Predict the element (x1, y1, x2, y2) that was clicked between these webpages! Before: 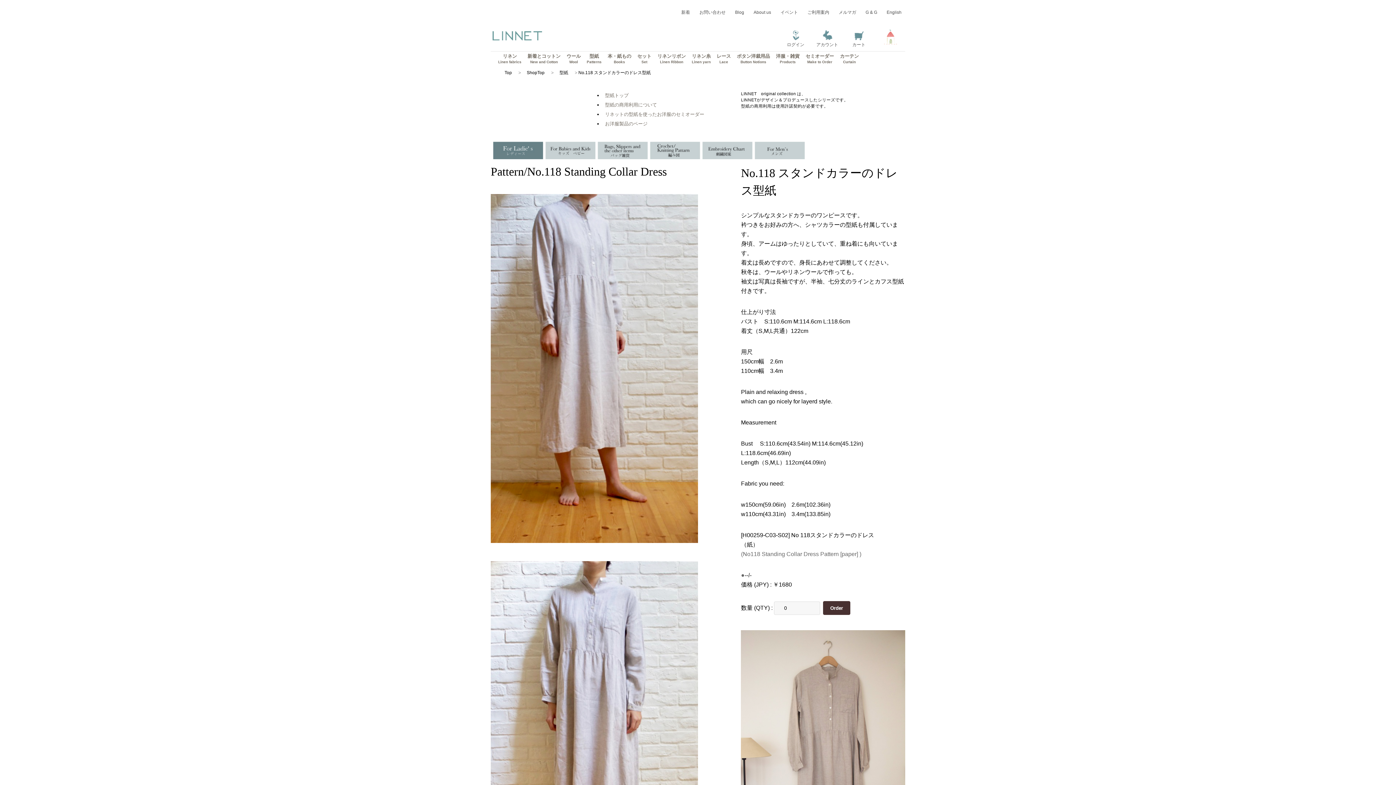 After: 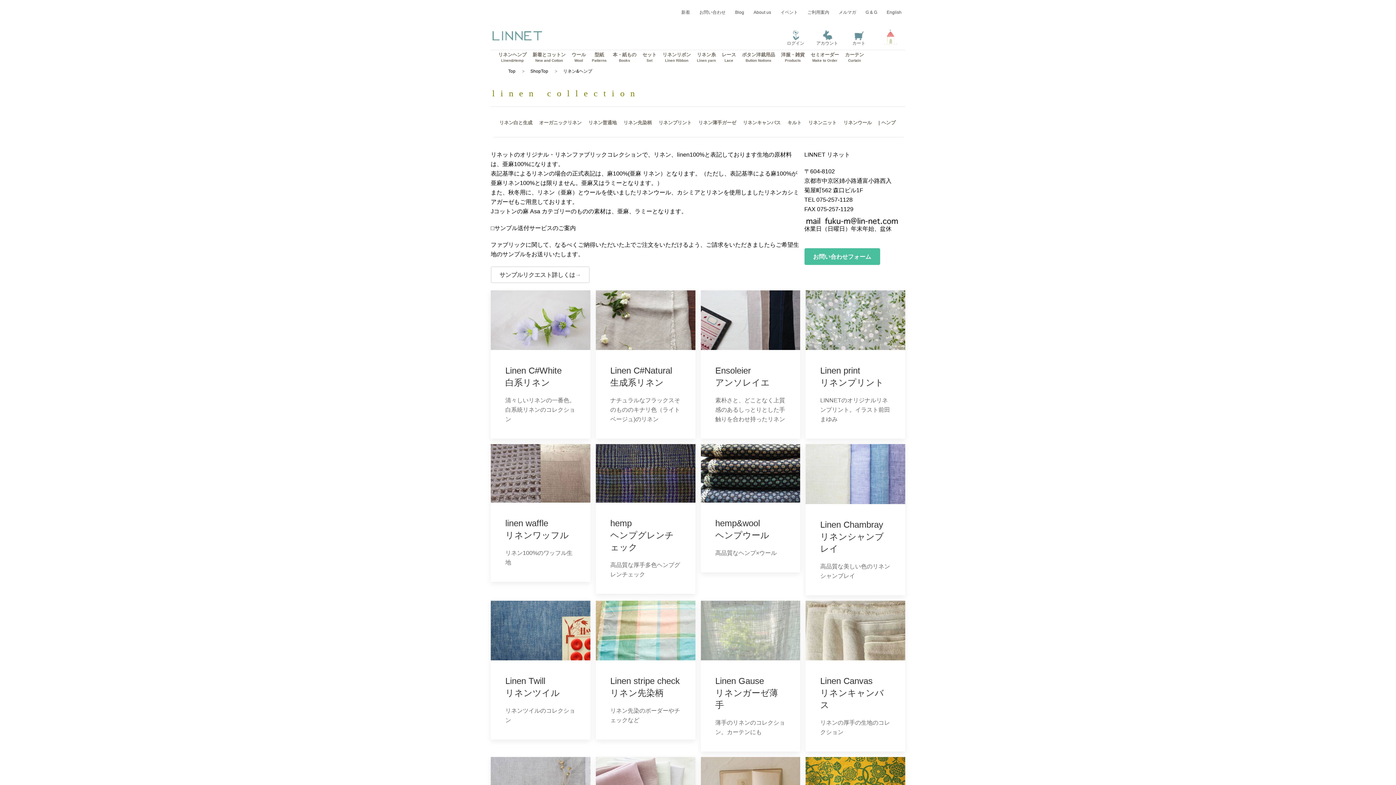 Action: label: リネン
Linen fabrics bbox: (496, 50, 523, 66)